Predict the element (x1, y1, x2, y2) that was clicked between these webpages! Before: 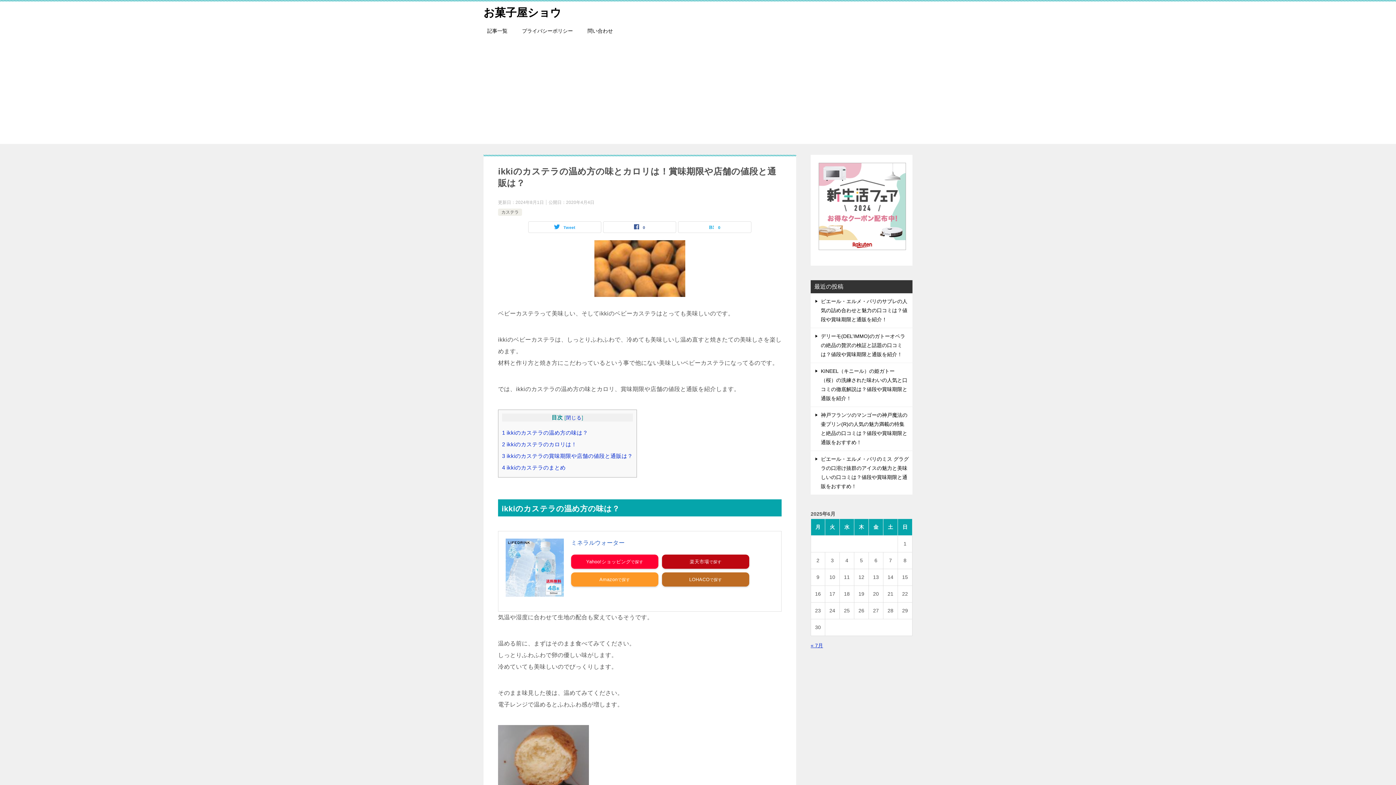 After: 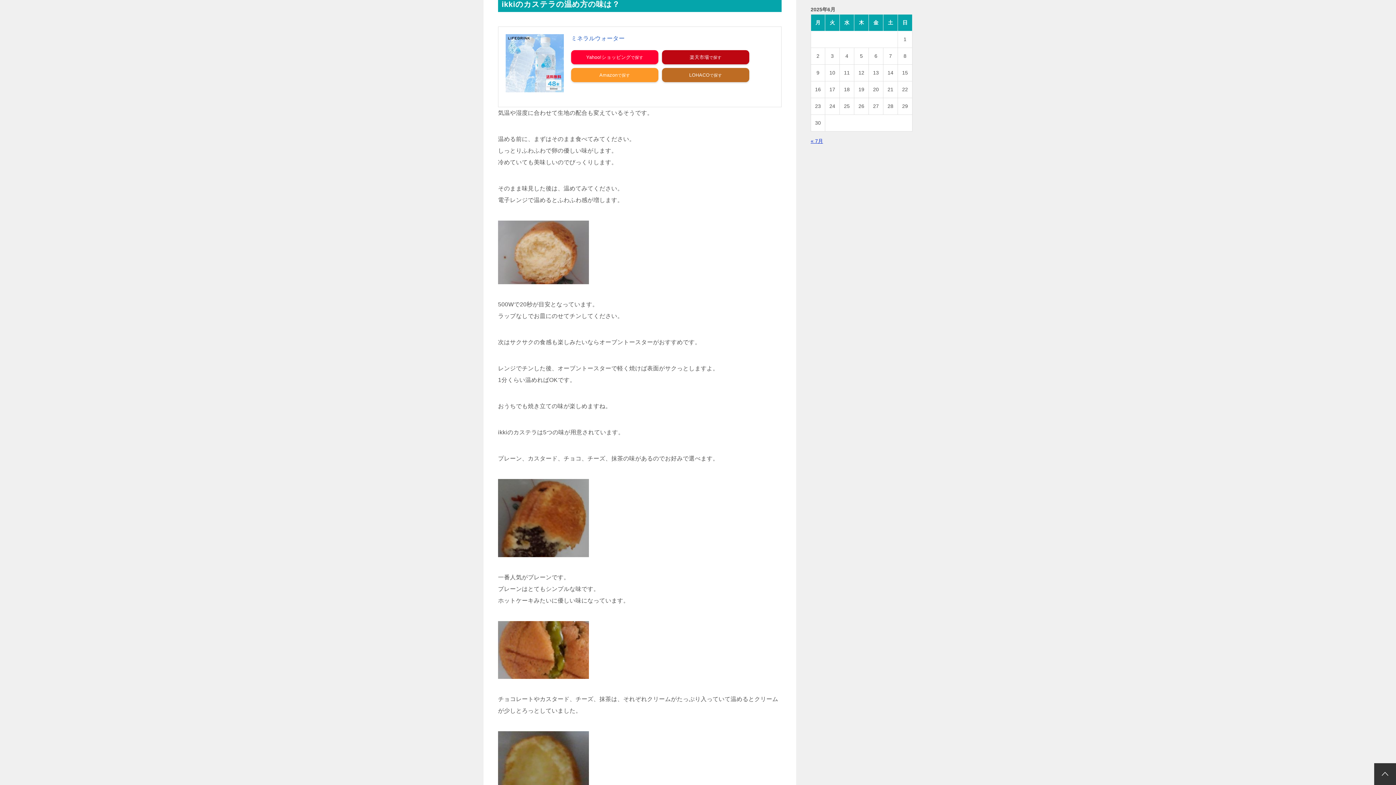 Action: label: 1 ikkiのカステラの温め方の味は？ bbox: (502, 429, 588, 436)